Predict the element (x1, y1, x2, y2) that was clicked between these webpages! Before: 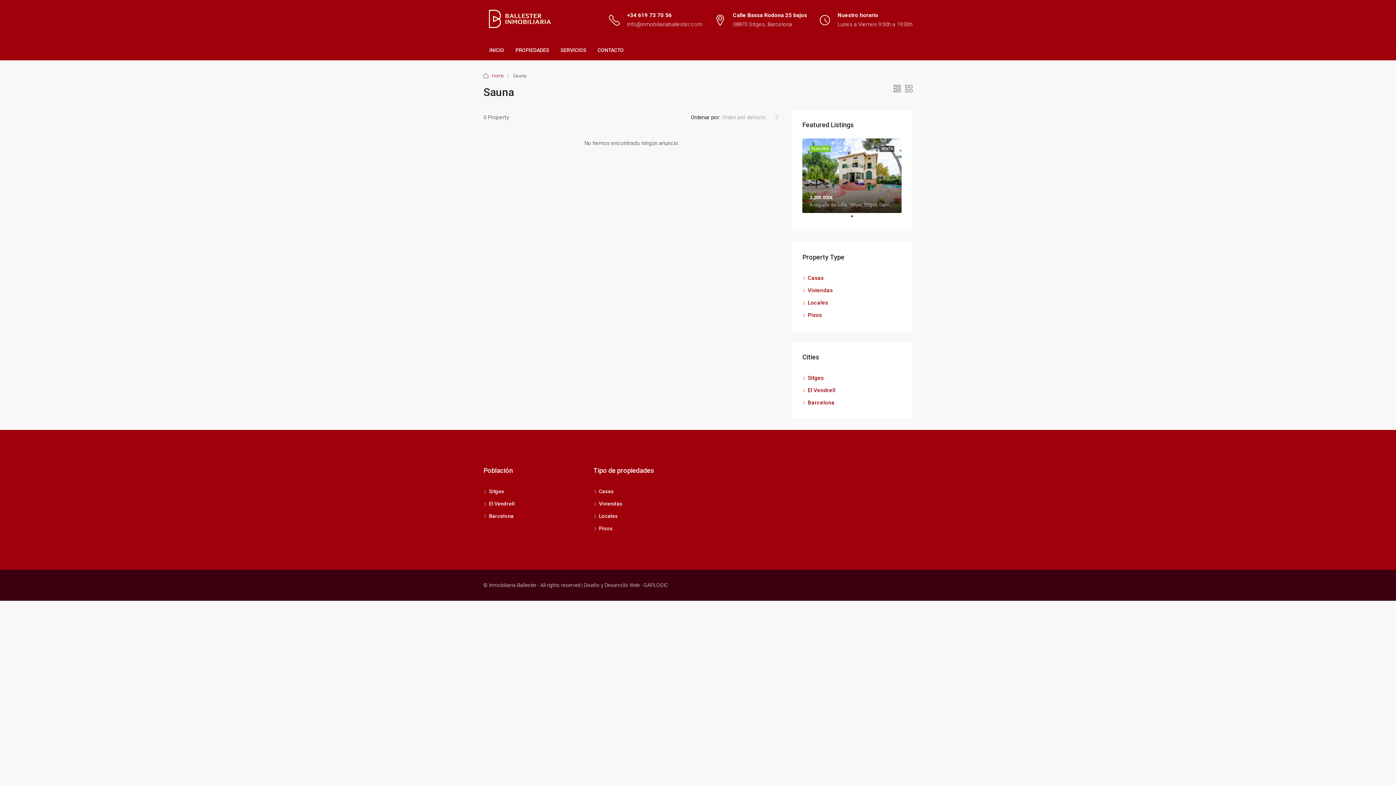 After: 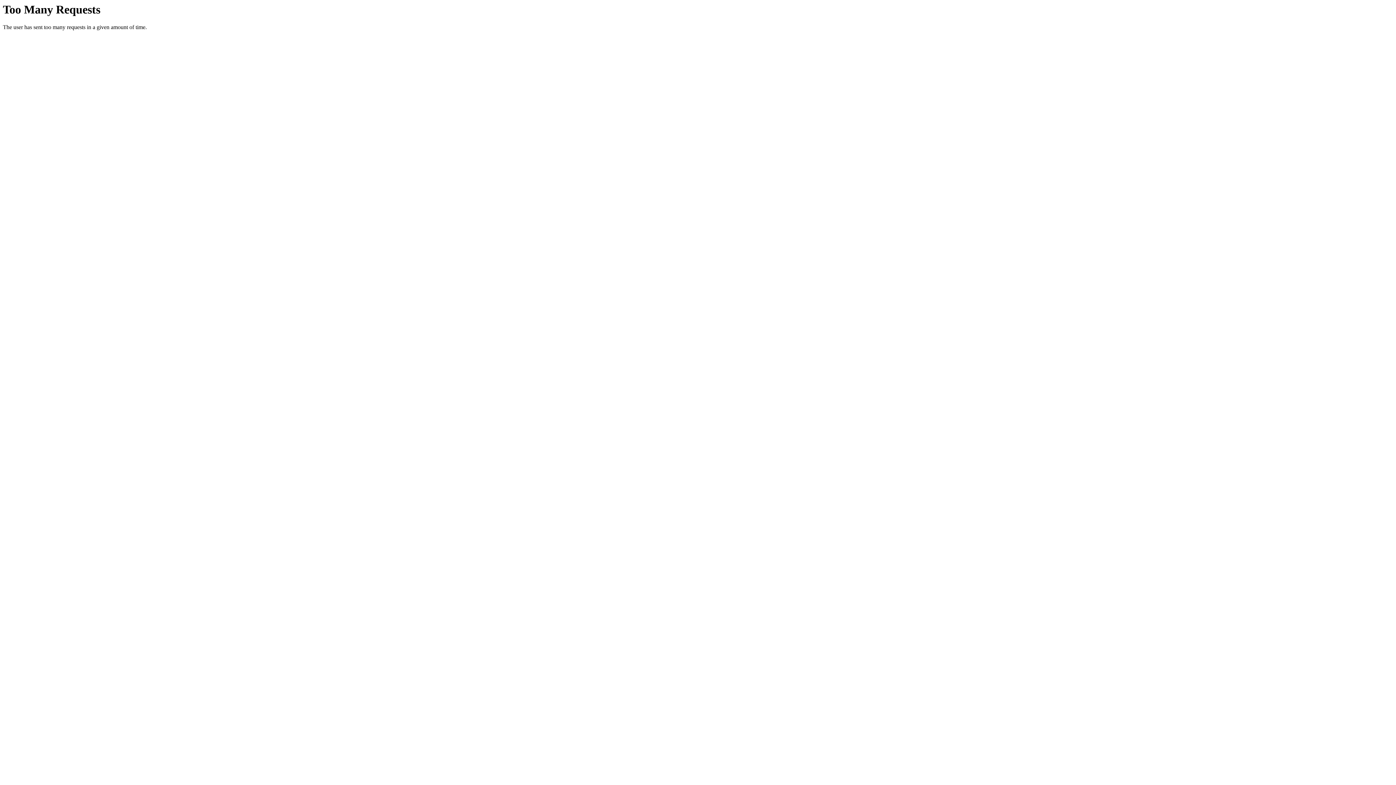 Action: label: GAPLOGIC bbox: (643, 582, 668, 588)